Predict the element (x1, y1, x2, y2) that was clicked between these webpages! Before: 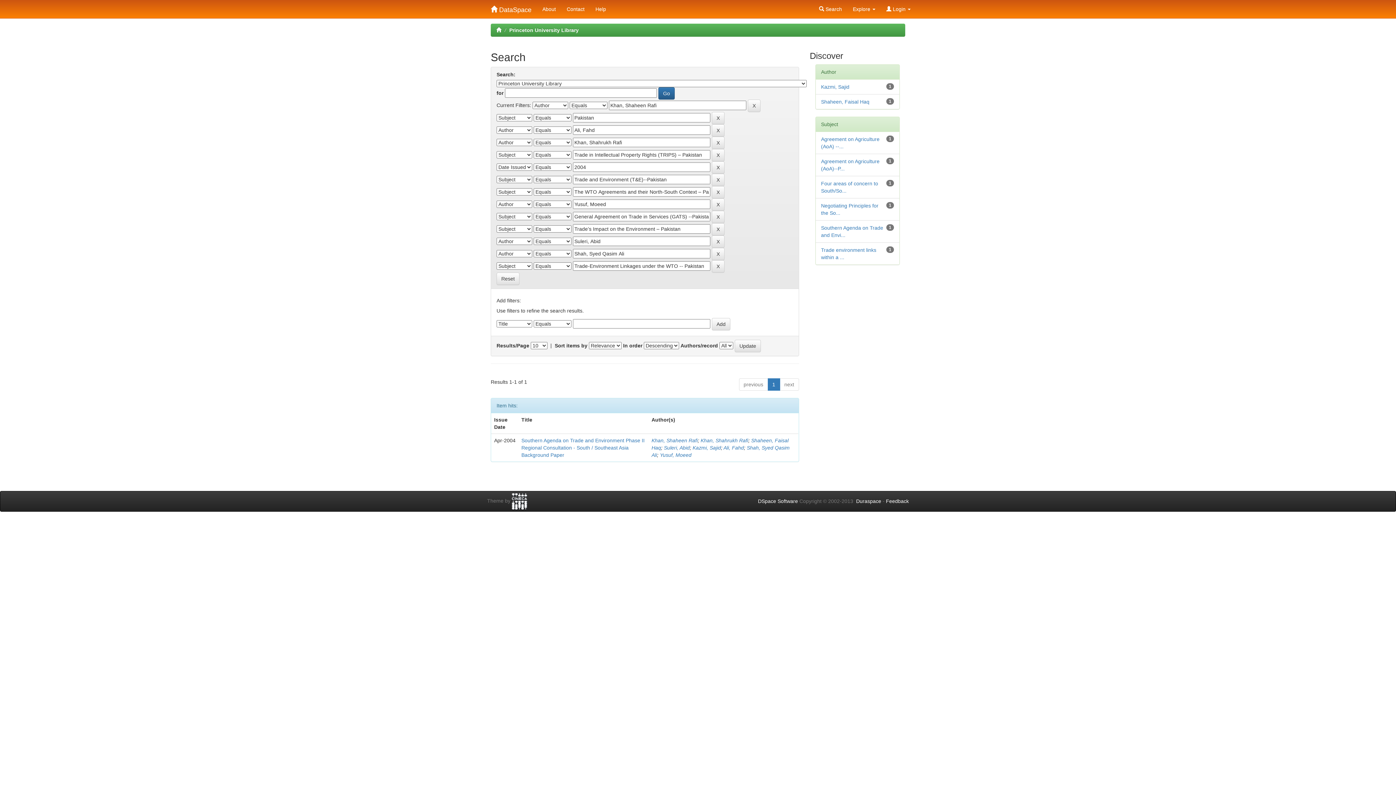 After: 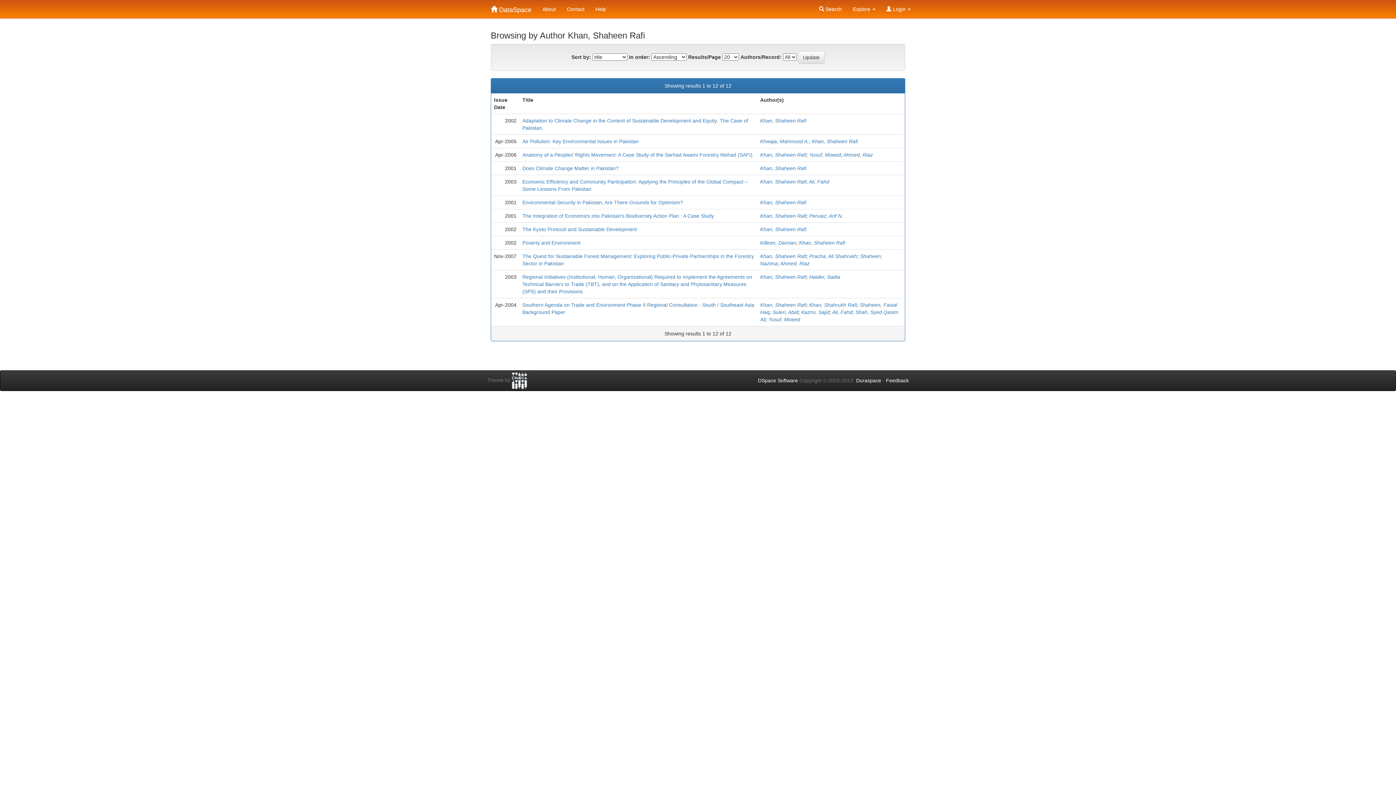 Action: bbox: (651, 437, 697, 443) label: Khan, Shaheen Rafi